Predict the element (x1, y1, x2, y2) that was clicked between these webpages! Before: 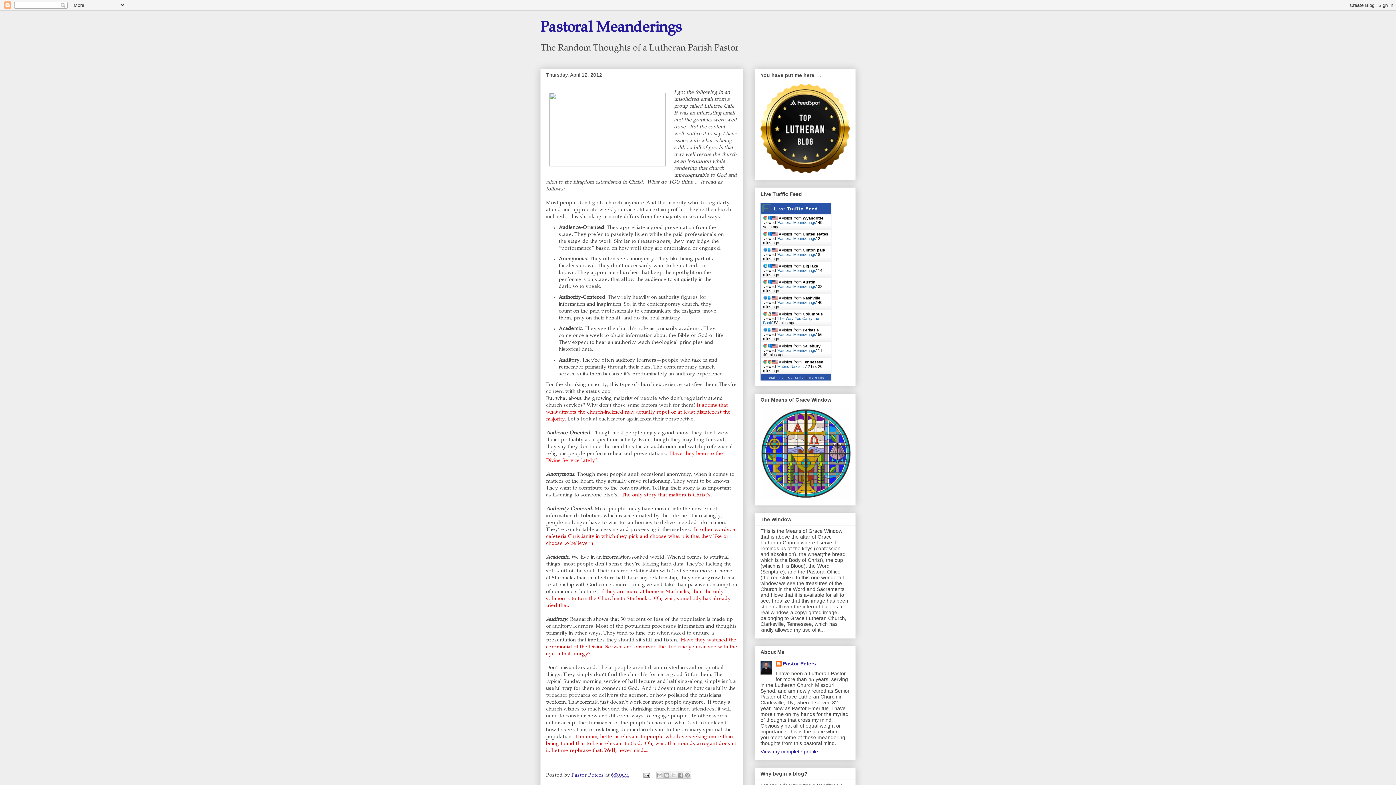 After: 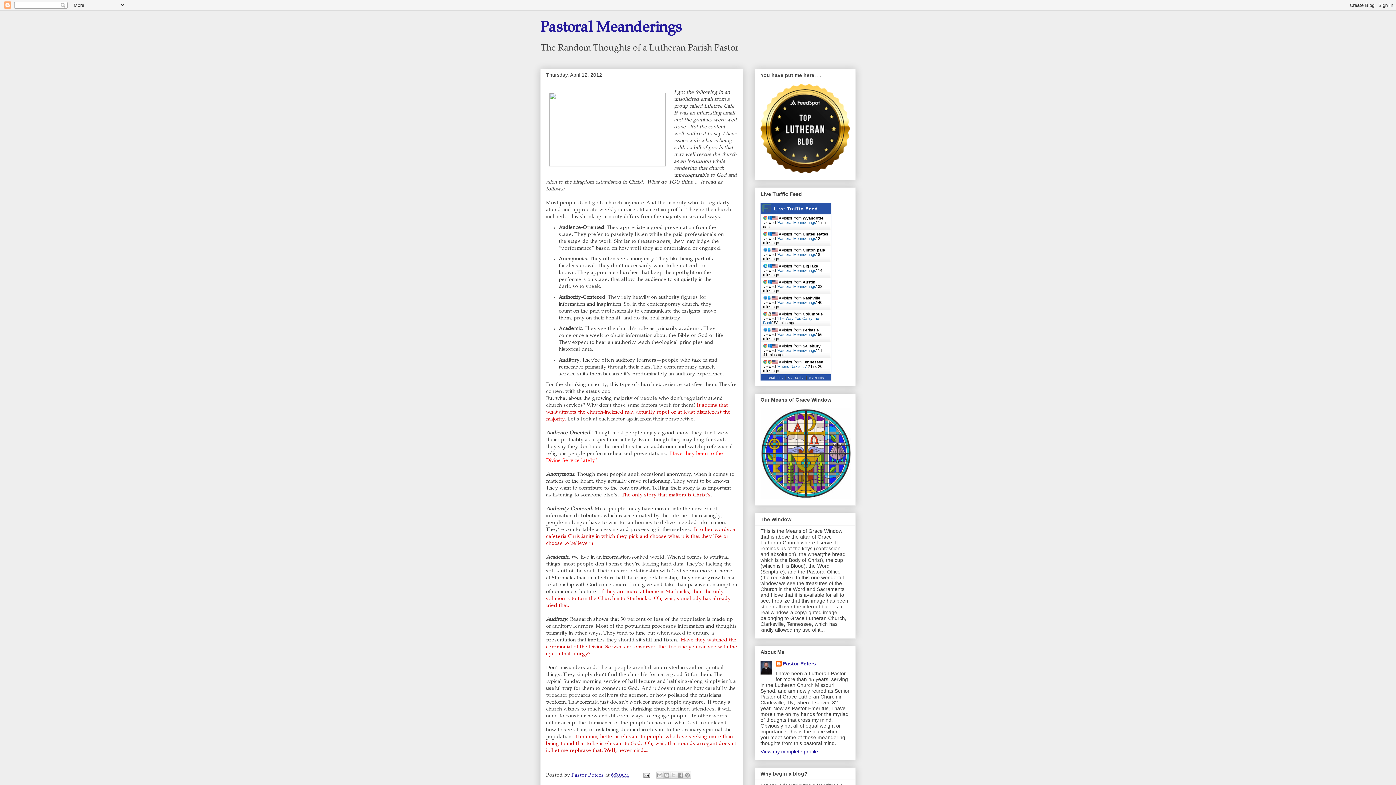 Action: bbox: (777, 348, 816, 352) label: Pastoral Meanderings